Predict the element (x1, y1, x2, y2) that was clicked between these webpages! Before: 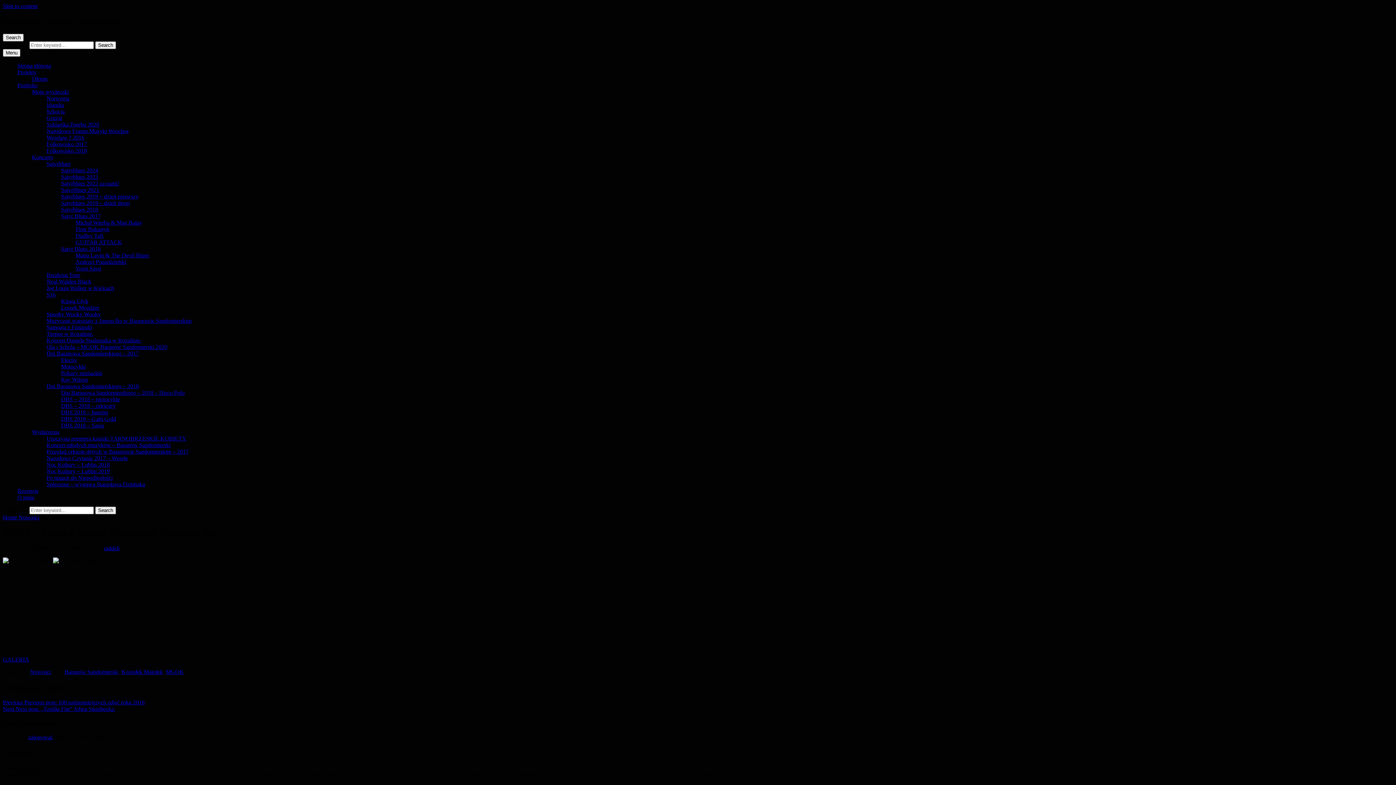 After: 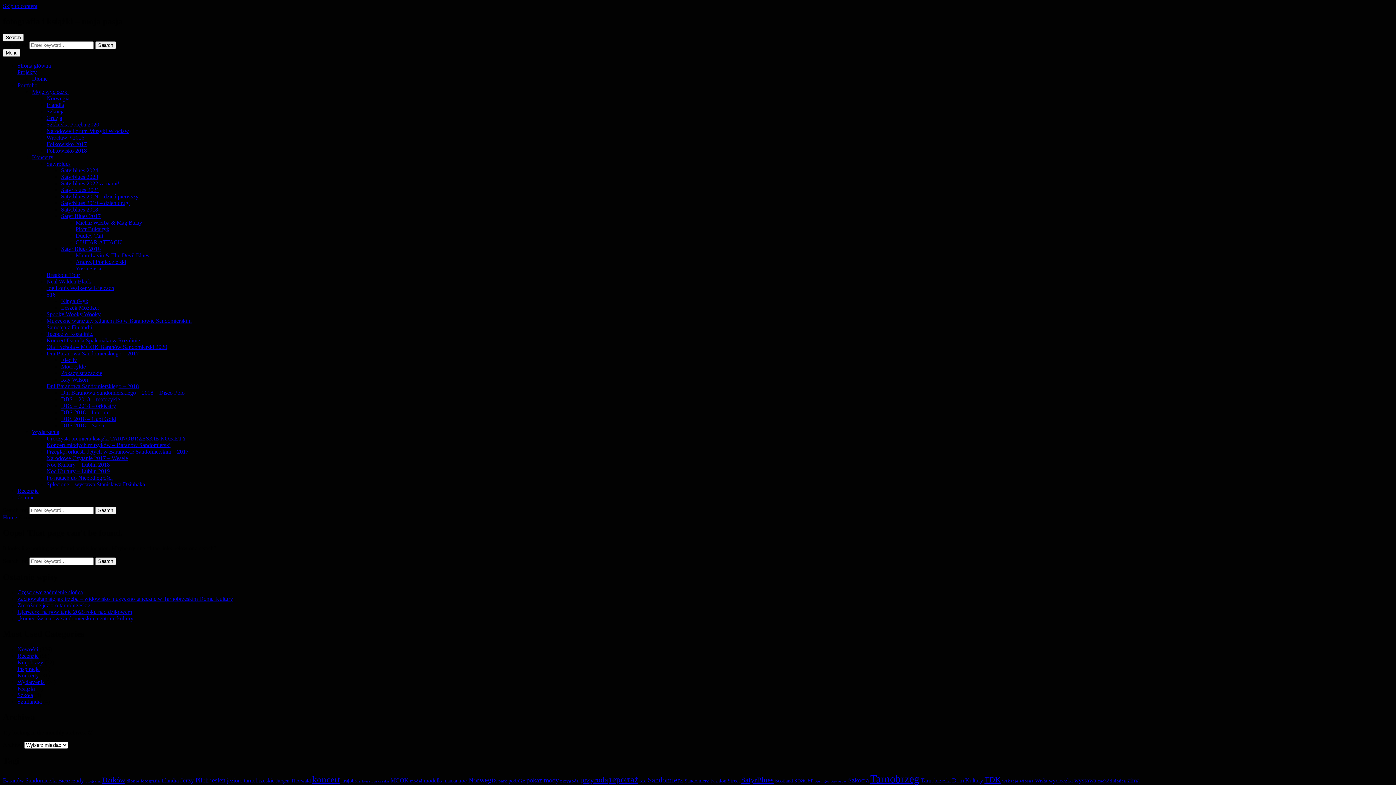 Action: bbox: (28, 734, 53, 740) label: zalogować